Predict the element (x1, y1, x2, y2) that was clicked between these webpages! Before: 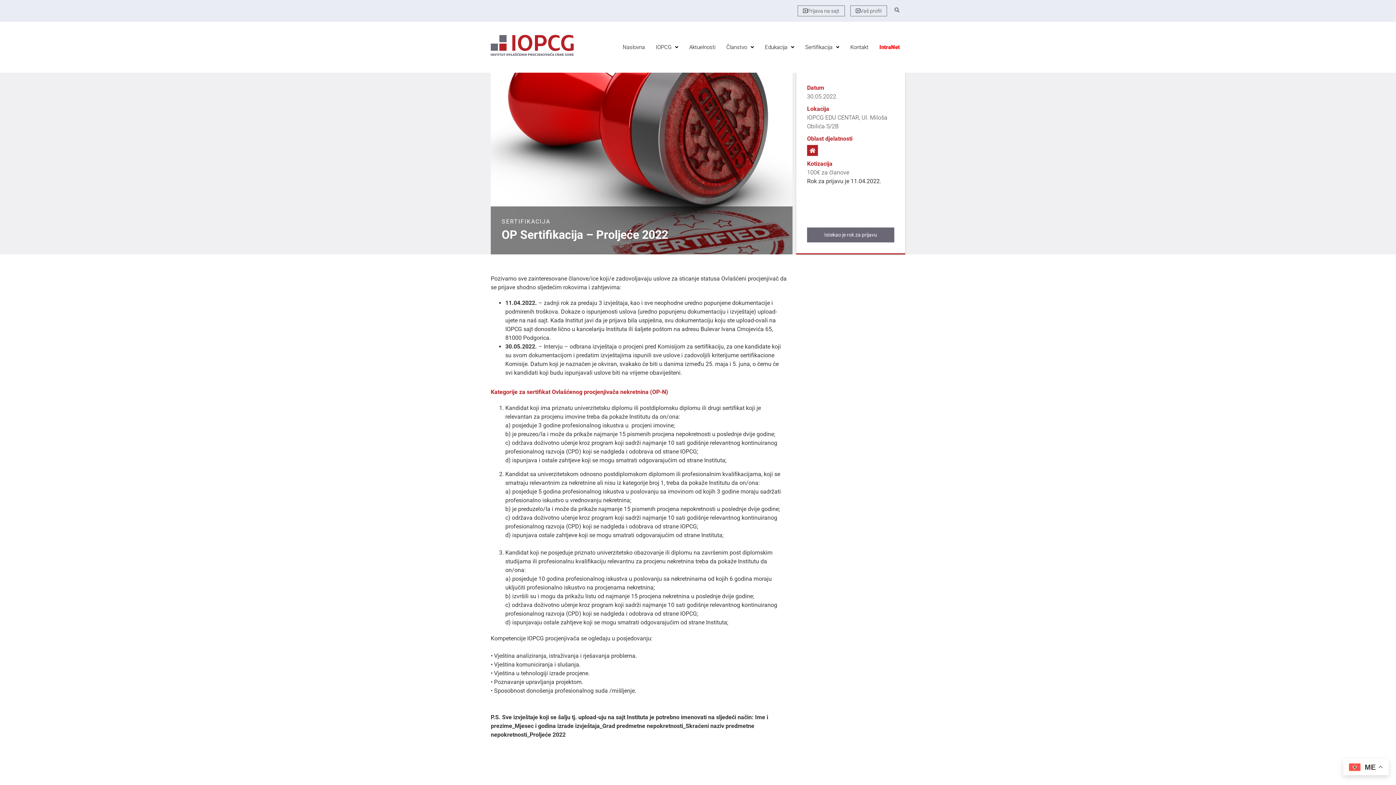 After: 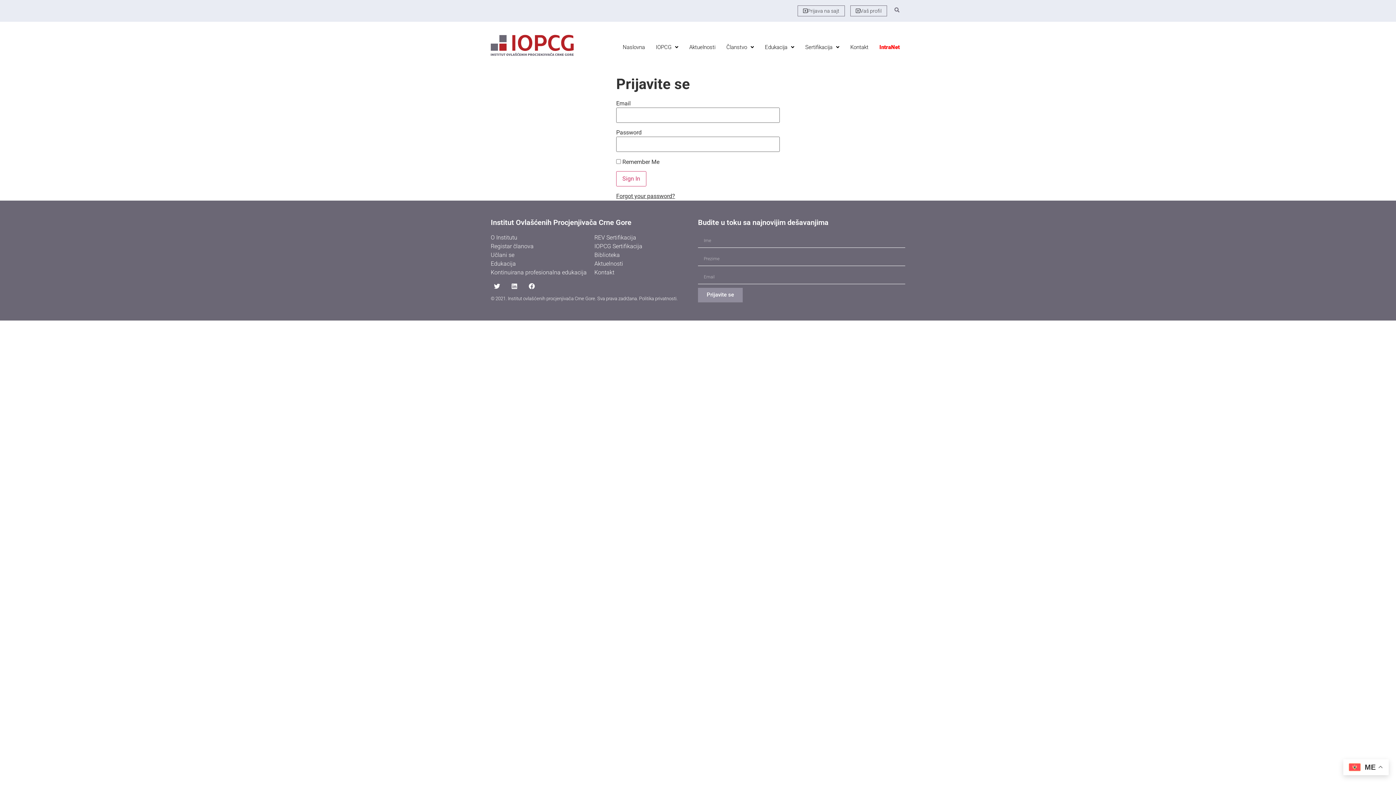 Action: label: Vaš profil bbox: (850, 5, 887, 16)